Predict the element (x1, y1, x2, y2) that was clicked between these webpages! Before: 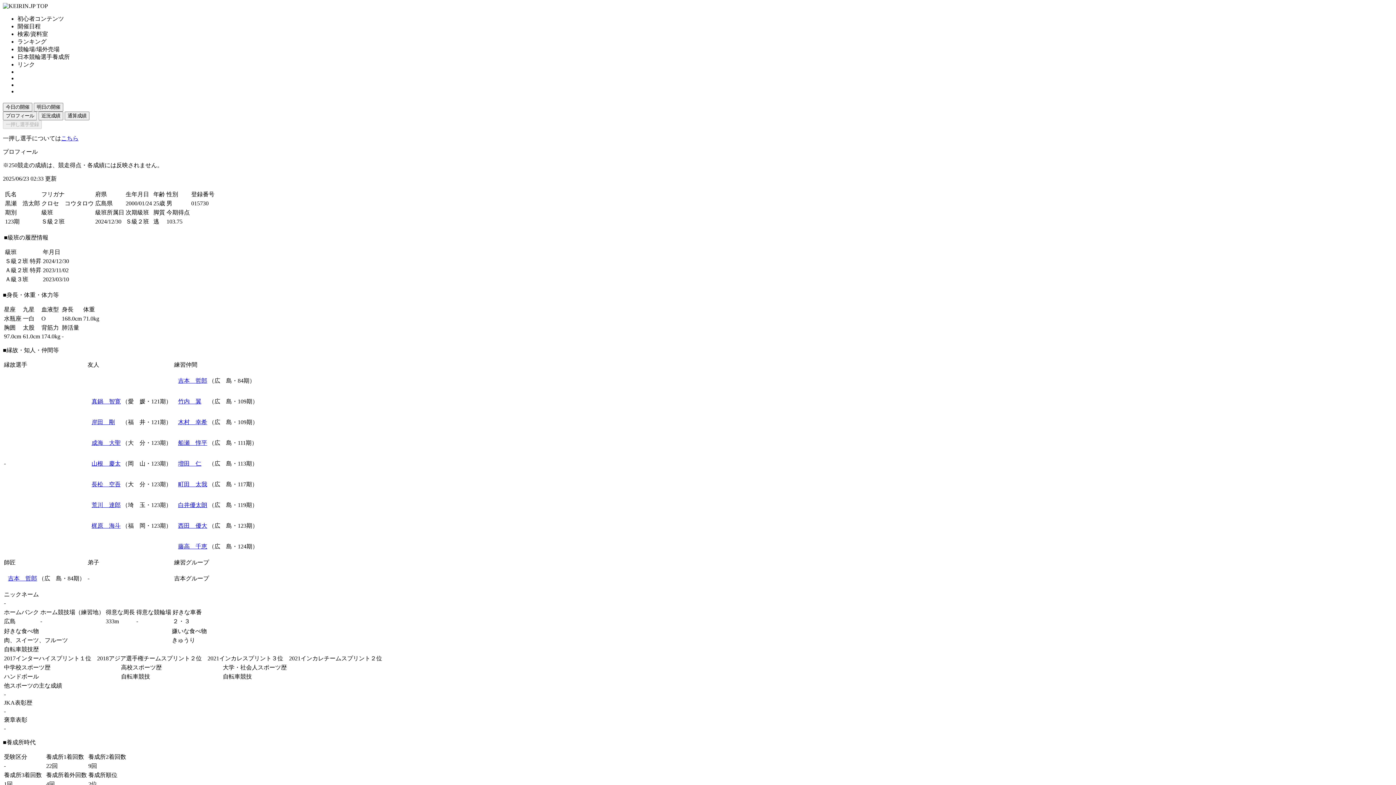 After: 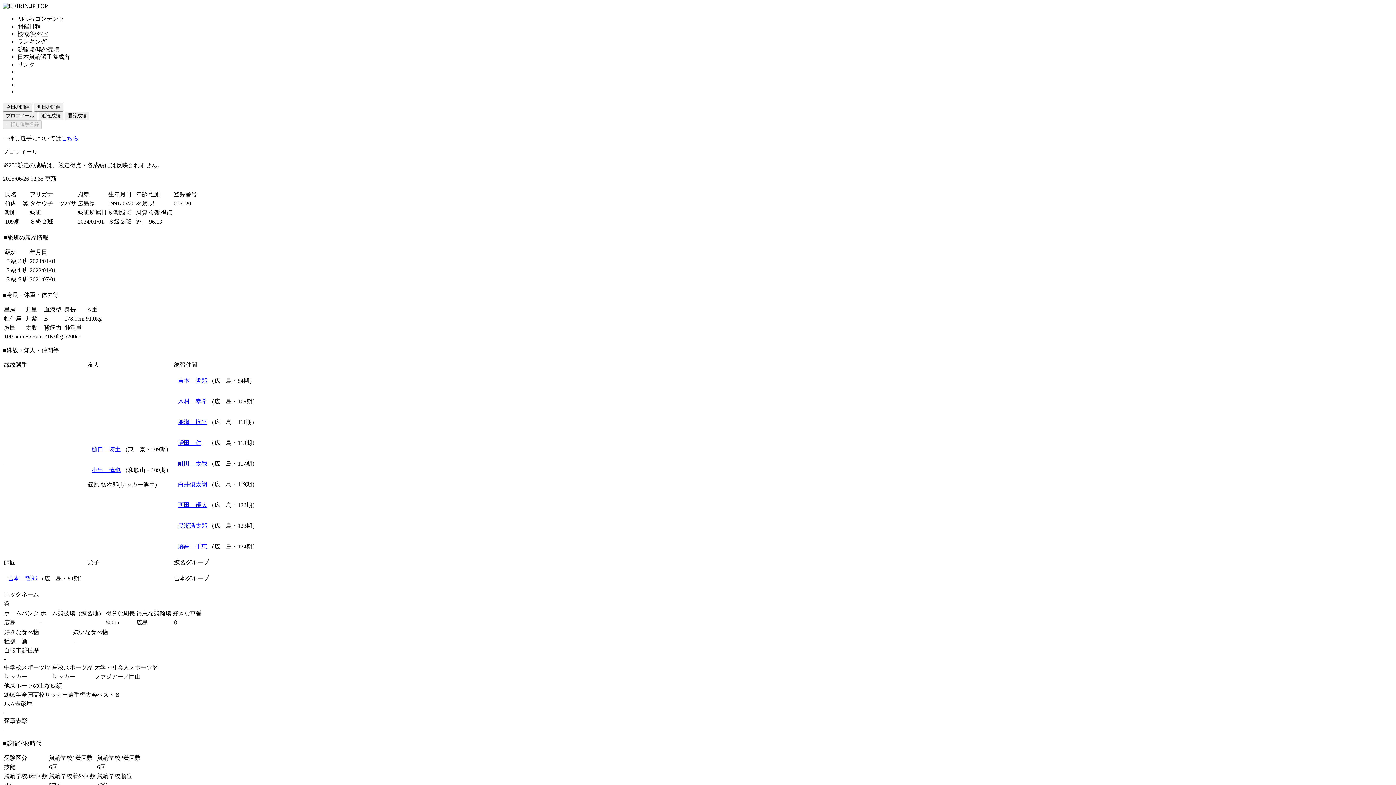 Action: label: 竹内　翼 bbox: (178, 398, 201, 404)